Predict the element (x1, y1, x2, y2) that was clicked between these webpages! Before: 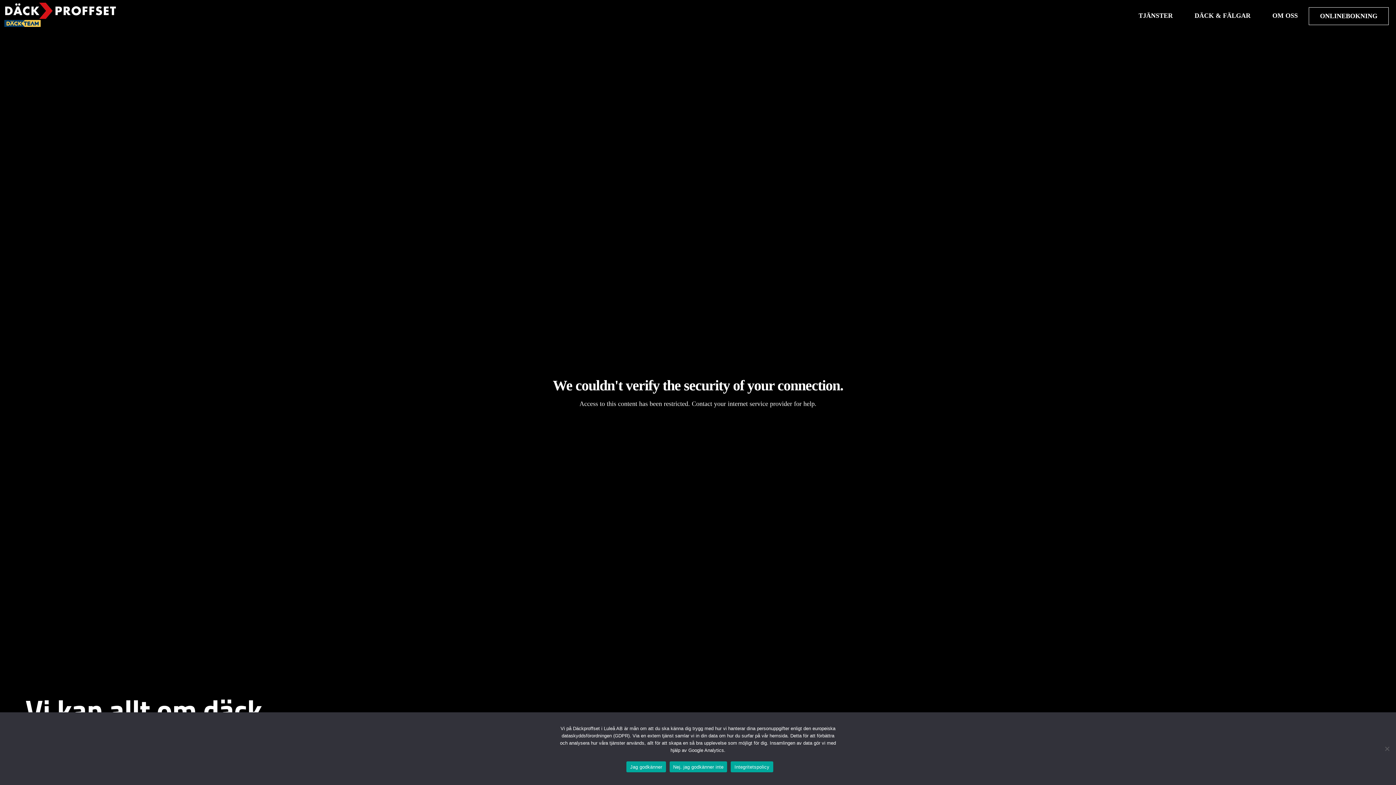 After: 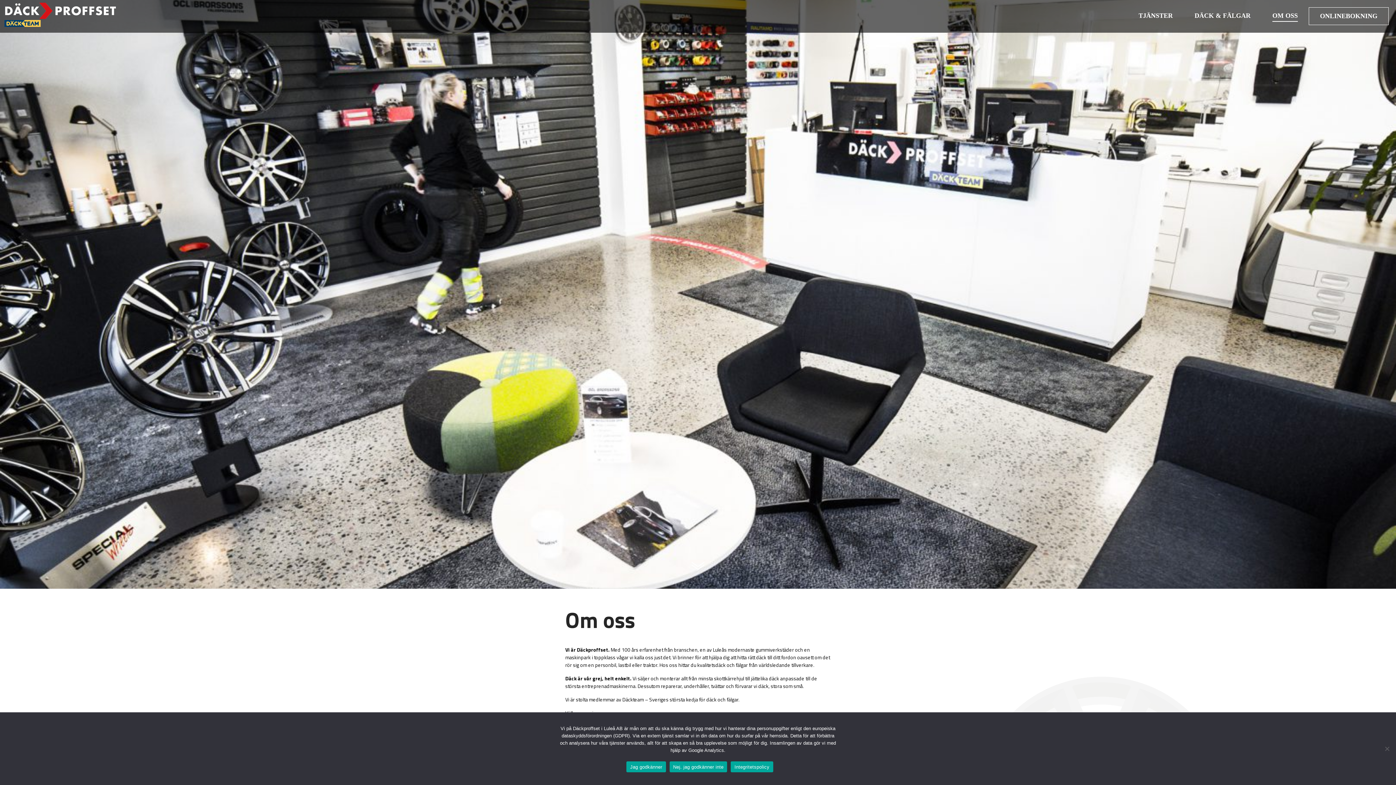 Action: label: OM OSS bbox: (1272, 7, 1298, 24)